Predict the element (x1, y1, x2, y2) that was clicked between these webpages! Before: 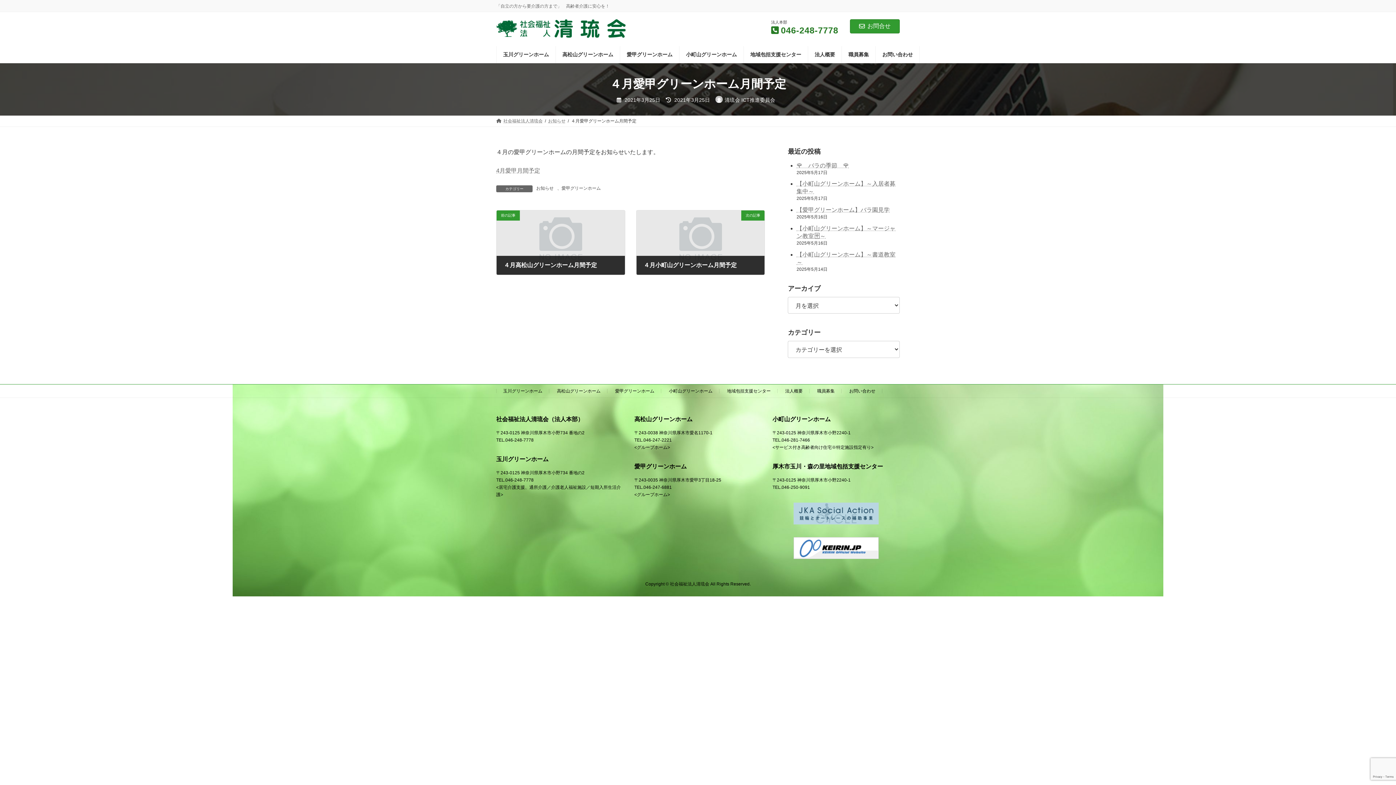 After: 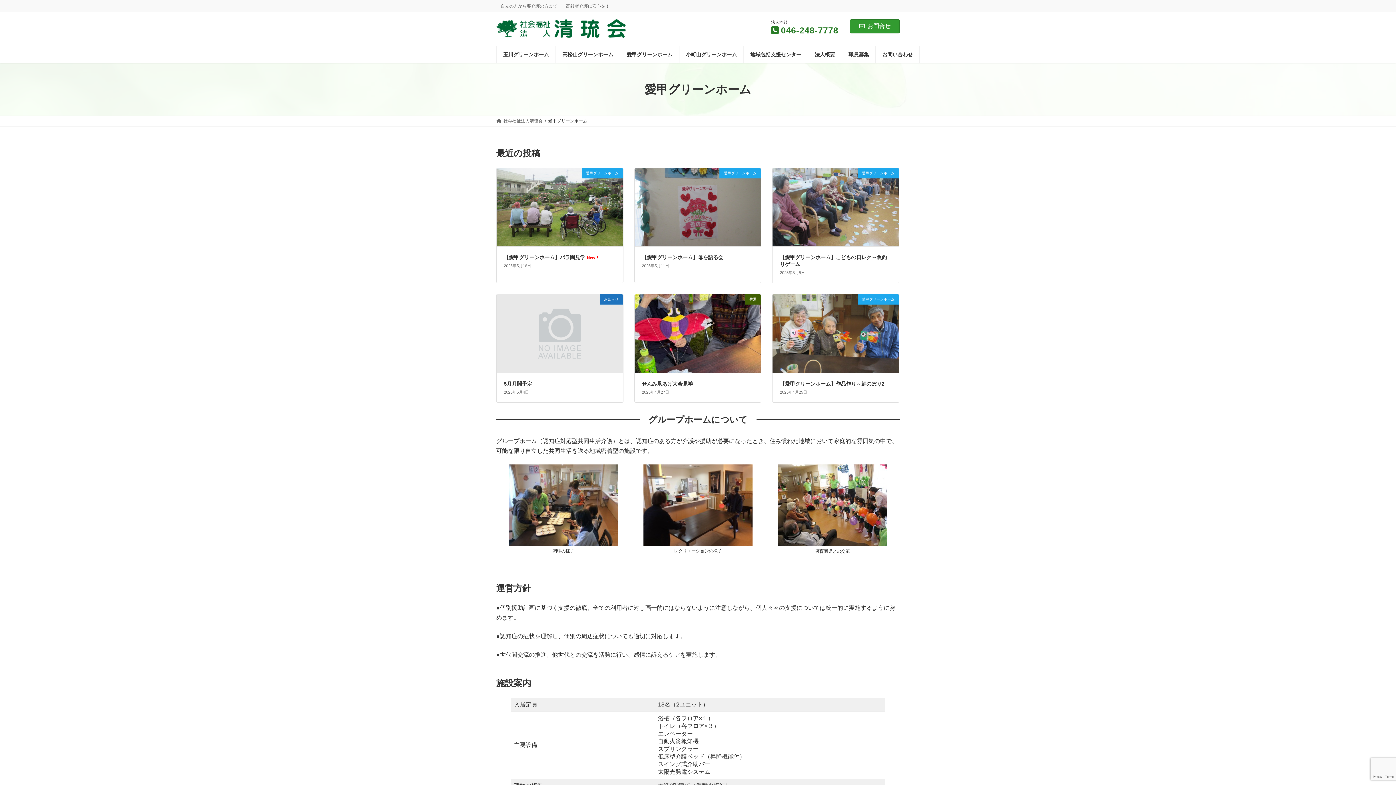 Action: label: 愛甲グリーンホーム bbox: (615, 388, 654, 393)